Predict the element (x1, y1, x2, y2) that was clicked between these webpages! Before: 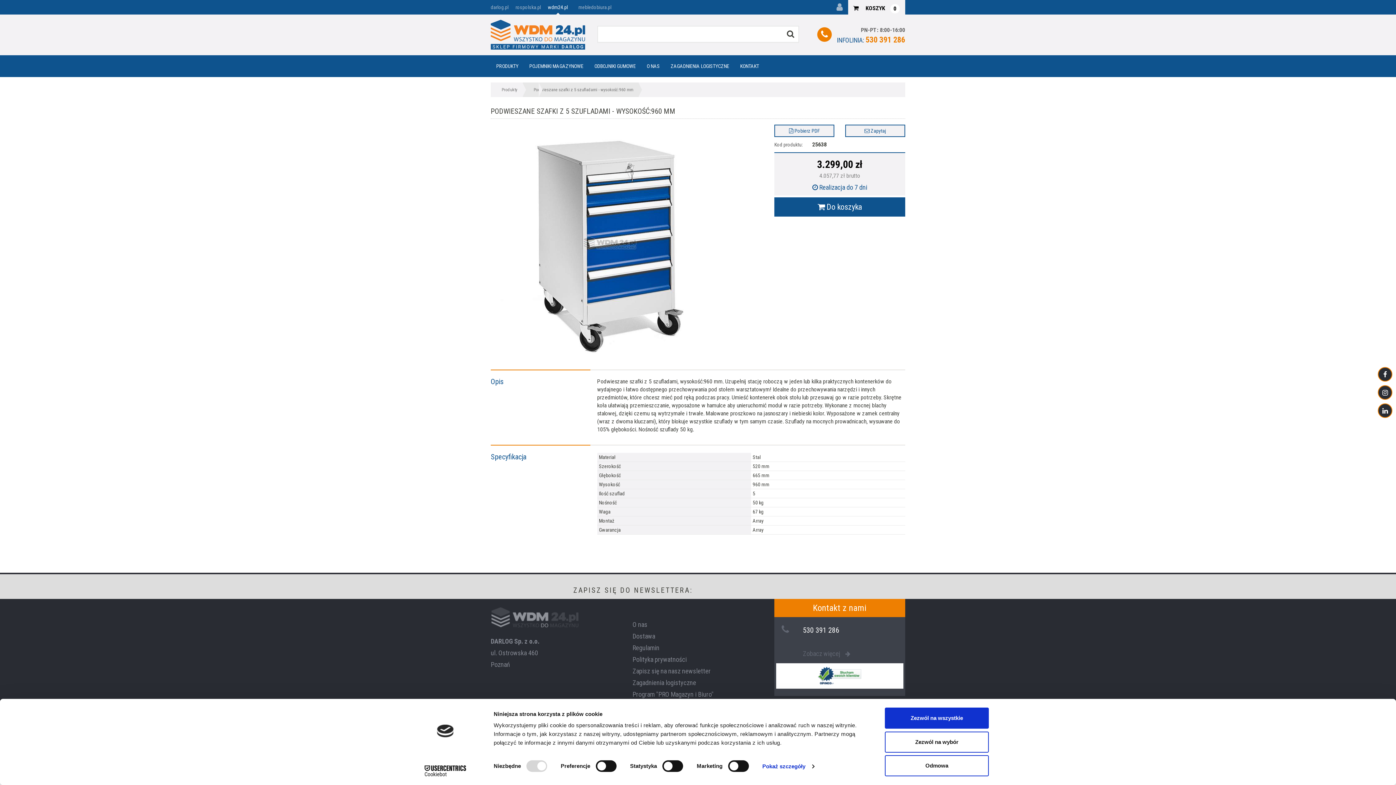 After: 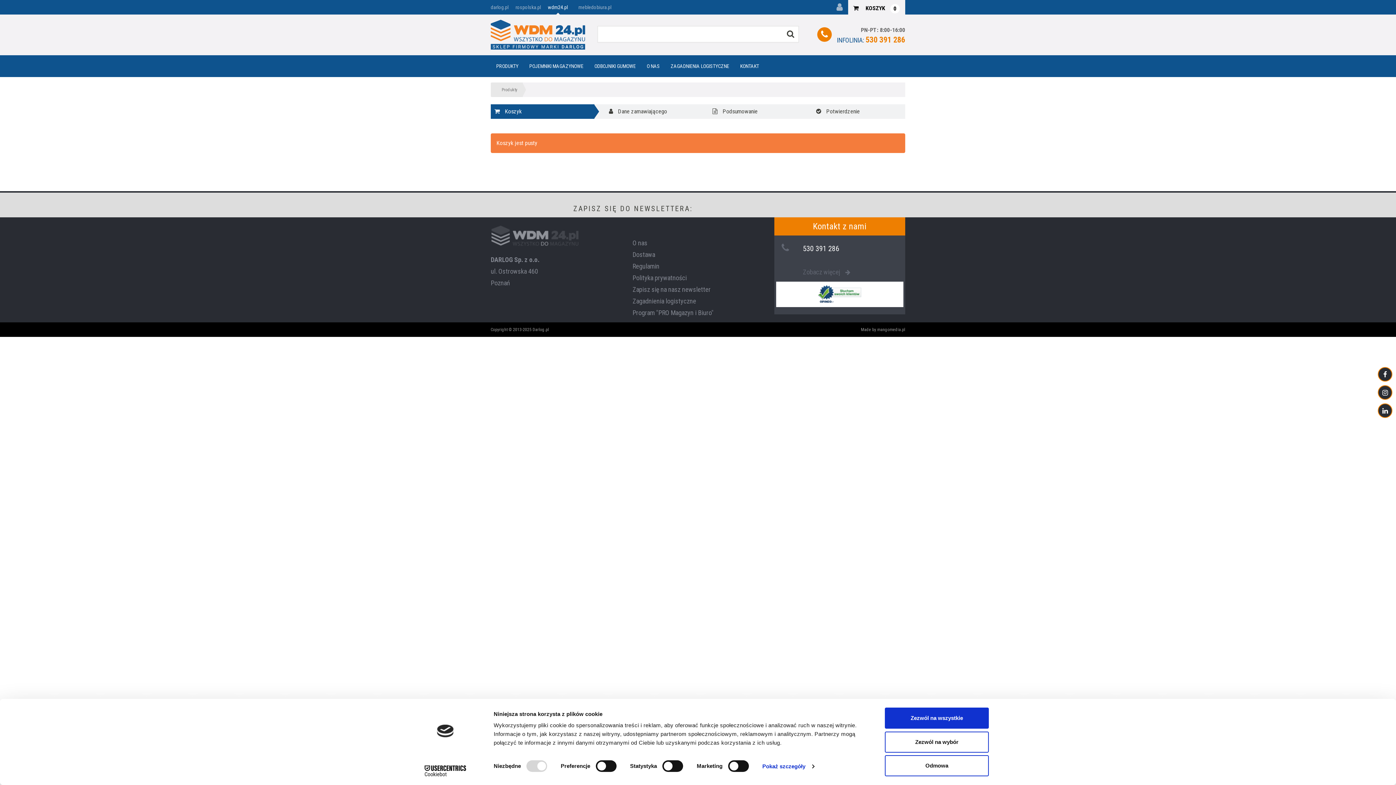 Action: label:  KOSZYK 0 bbox: (848, 5, 900, 11)